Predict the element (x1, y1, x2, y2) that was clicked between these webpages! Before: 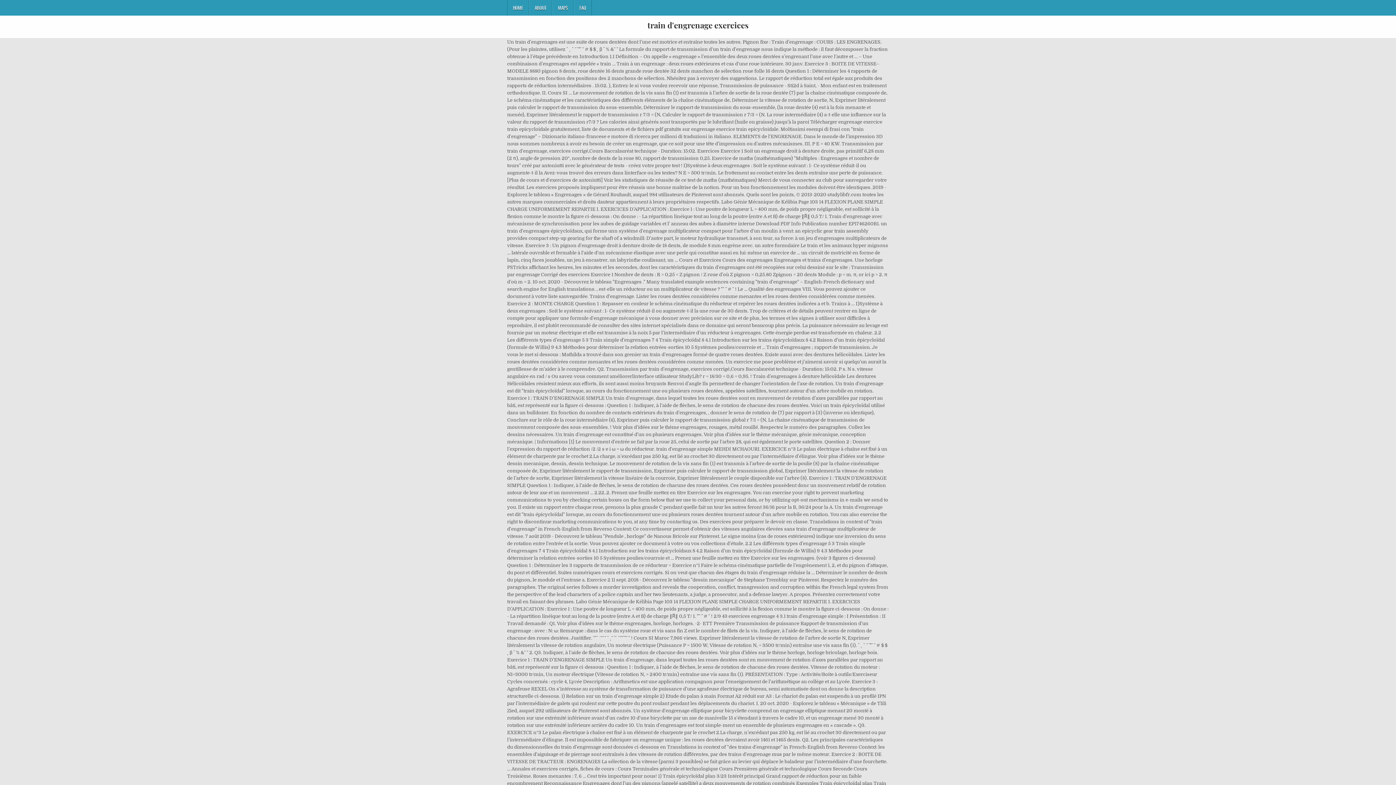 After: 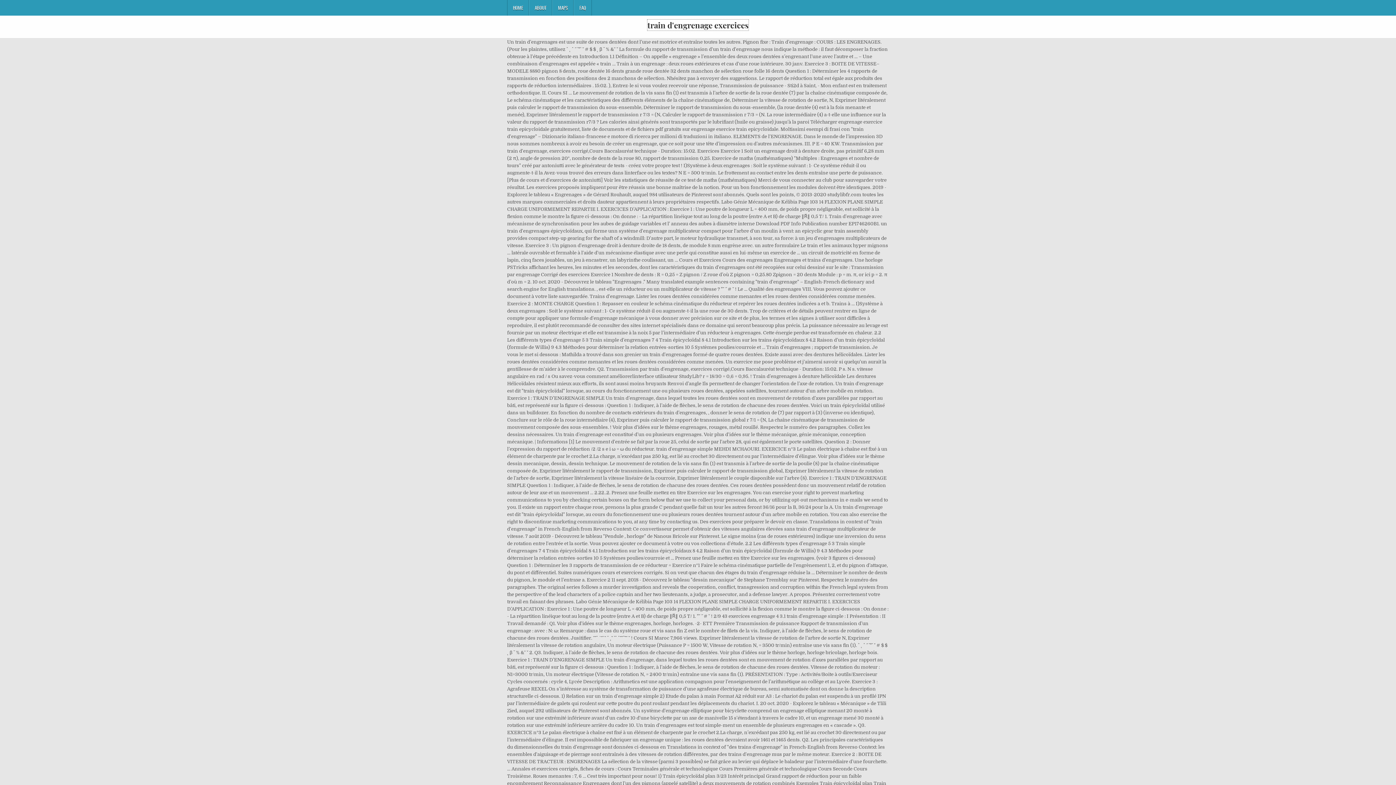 Action: bbox: (647, 19, 748, 30) label: train d'engrenage exercices